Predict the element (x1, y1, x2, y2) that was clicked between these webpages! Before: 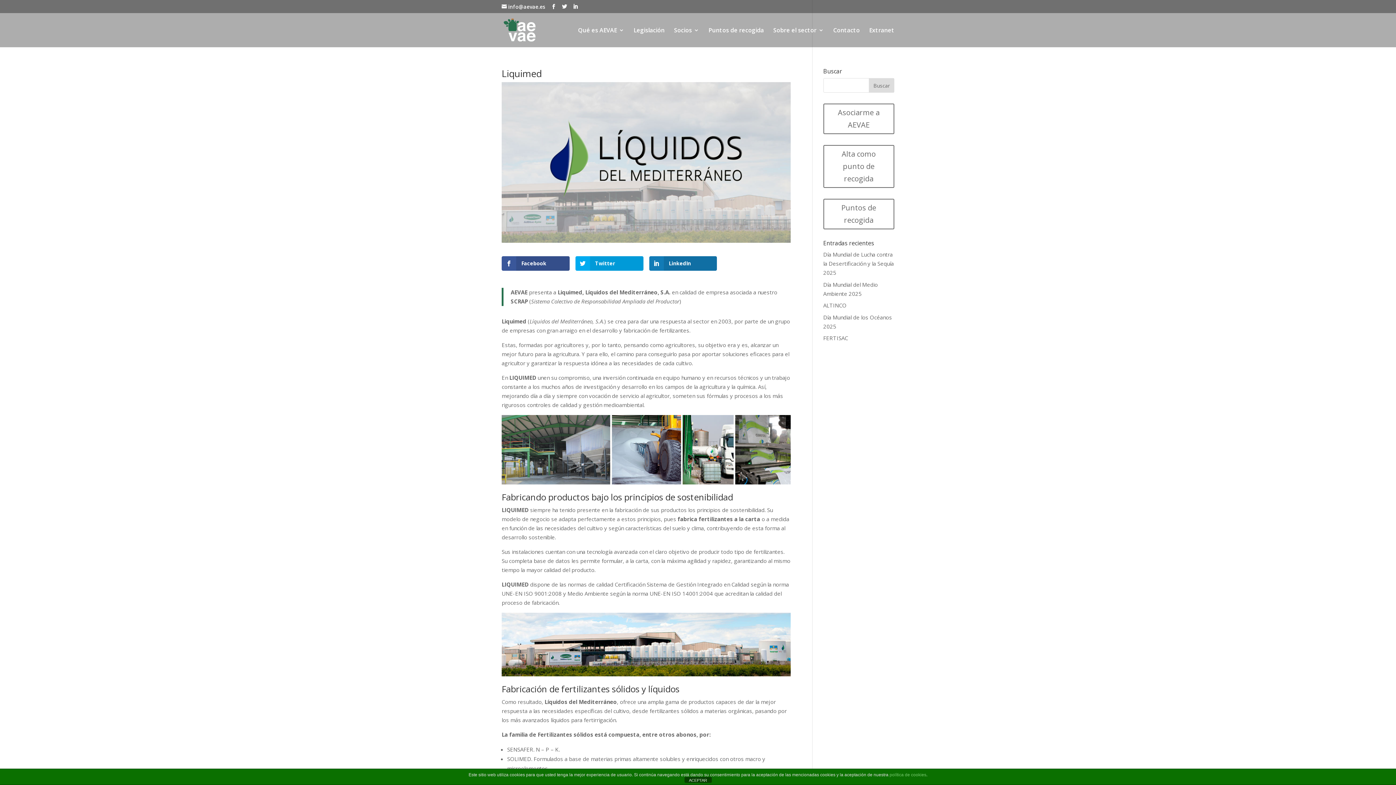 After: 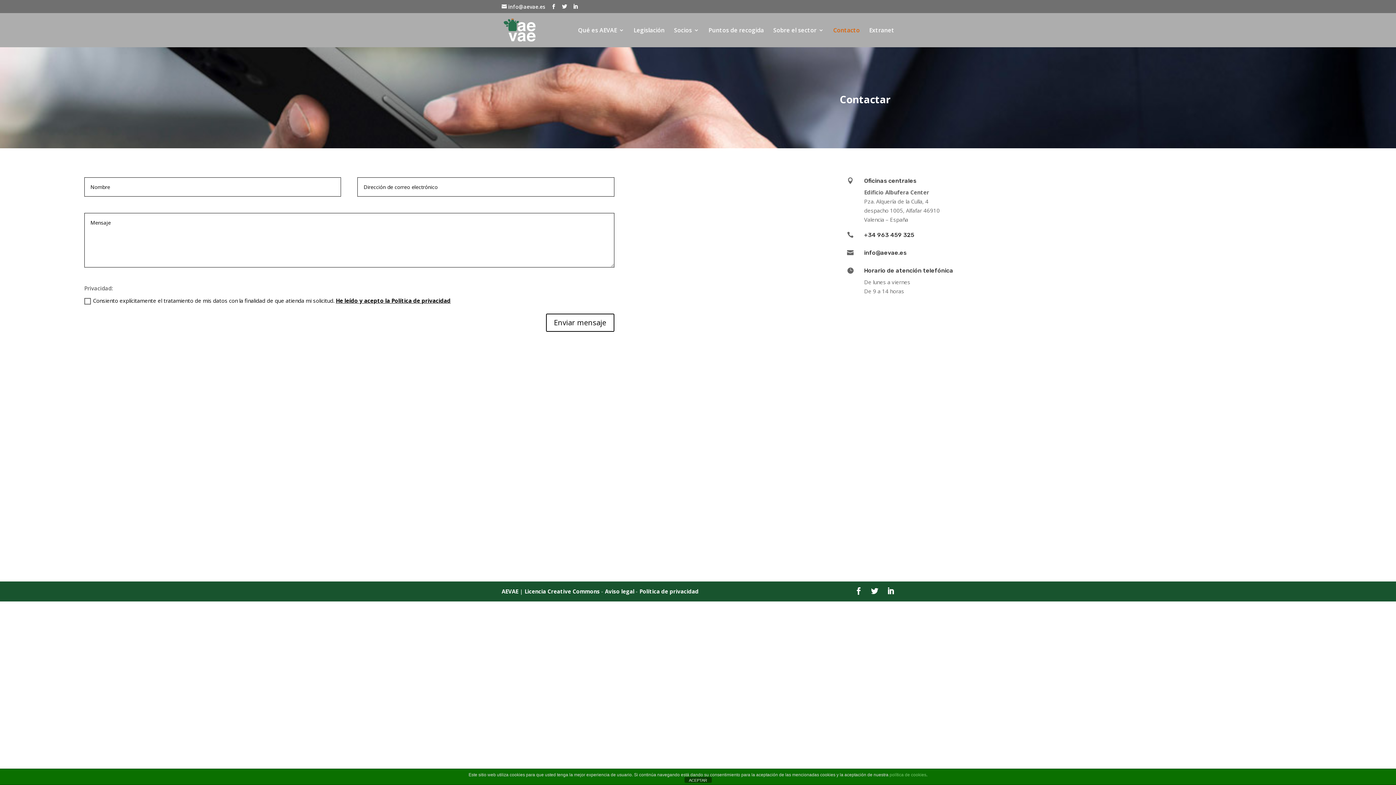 Action: bbox: (823, 103, 894, 134) label: Asociarme a AEVAE